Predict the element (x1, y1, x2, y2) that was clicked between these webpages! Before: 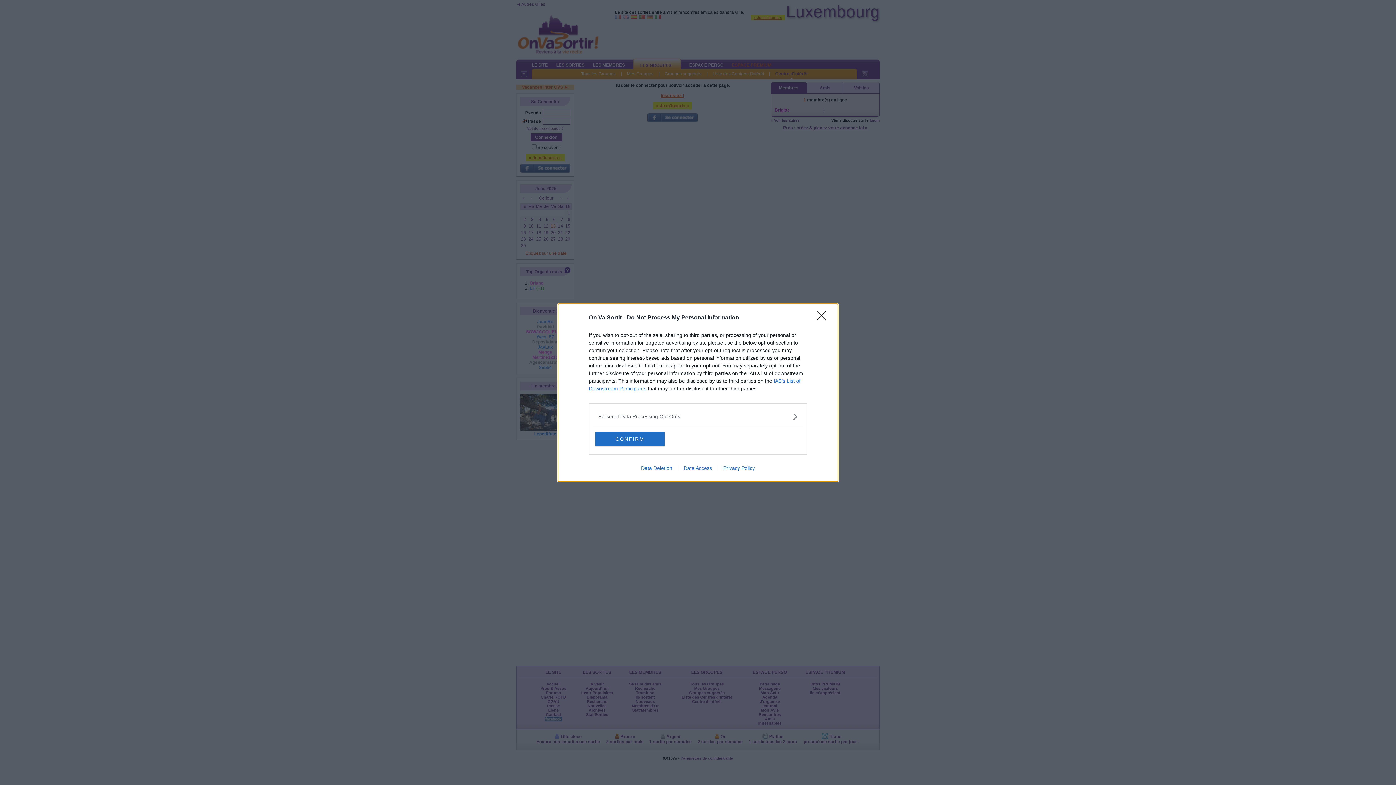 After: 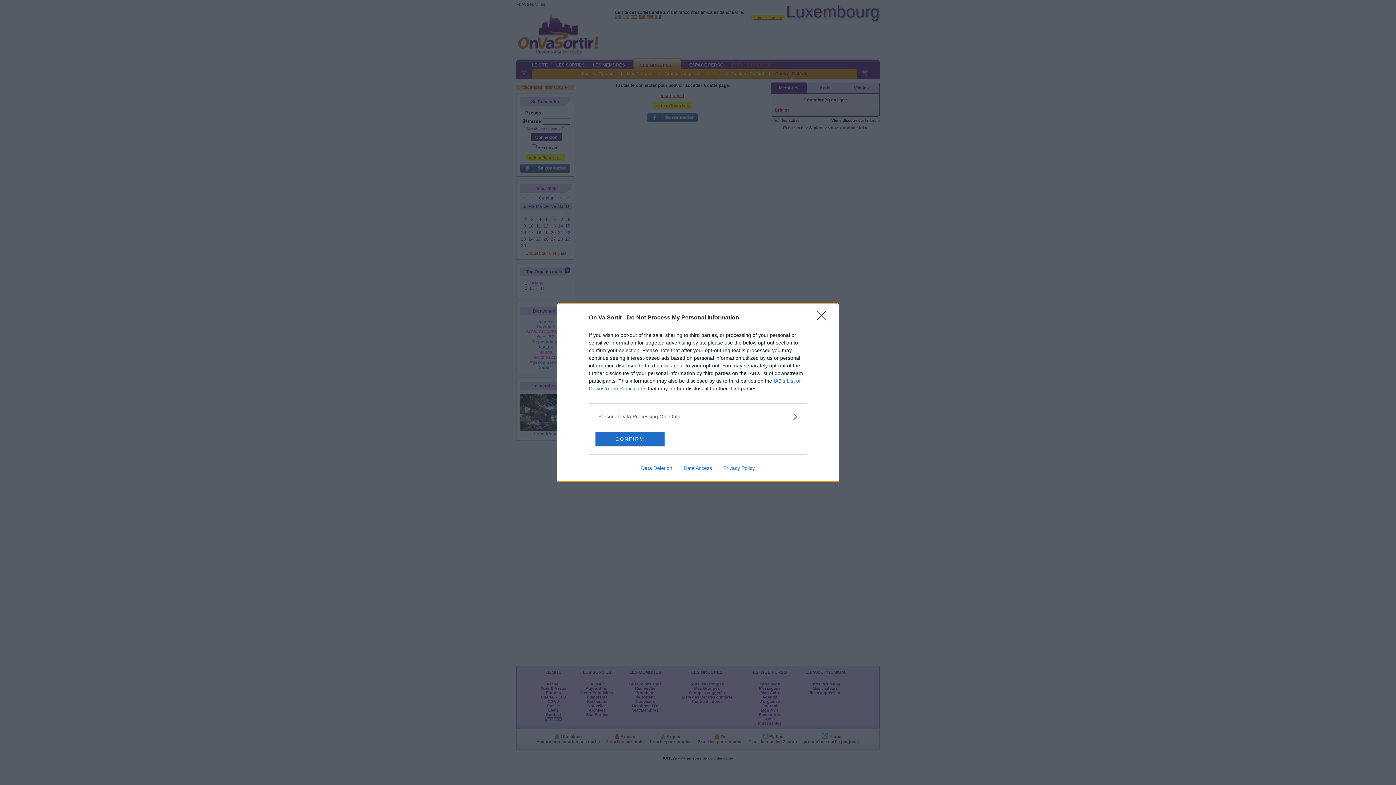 Action: label: Privacy Policy bbox: (717, 465, 760, 471)